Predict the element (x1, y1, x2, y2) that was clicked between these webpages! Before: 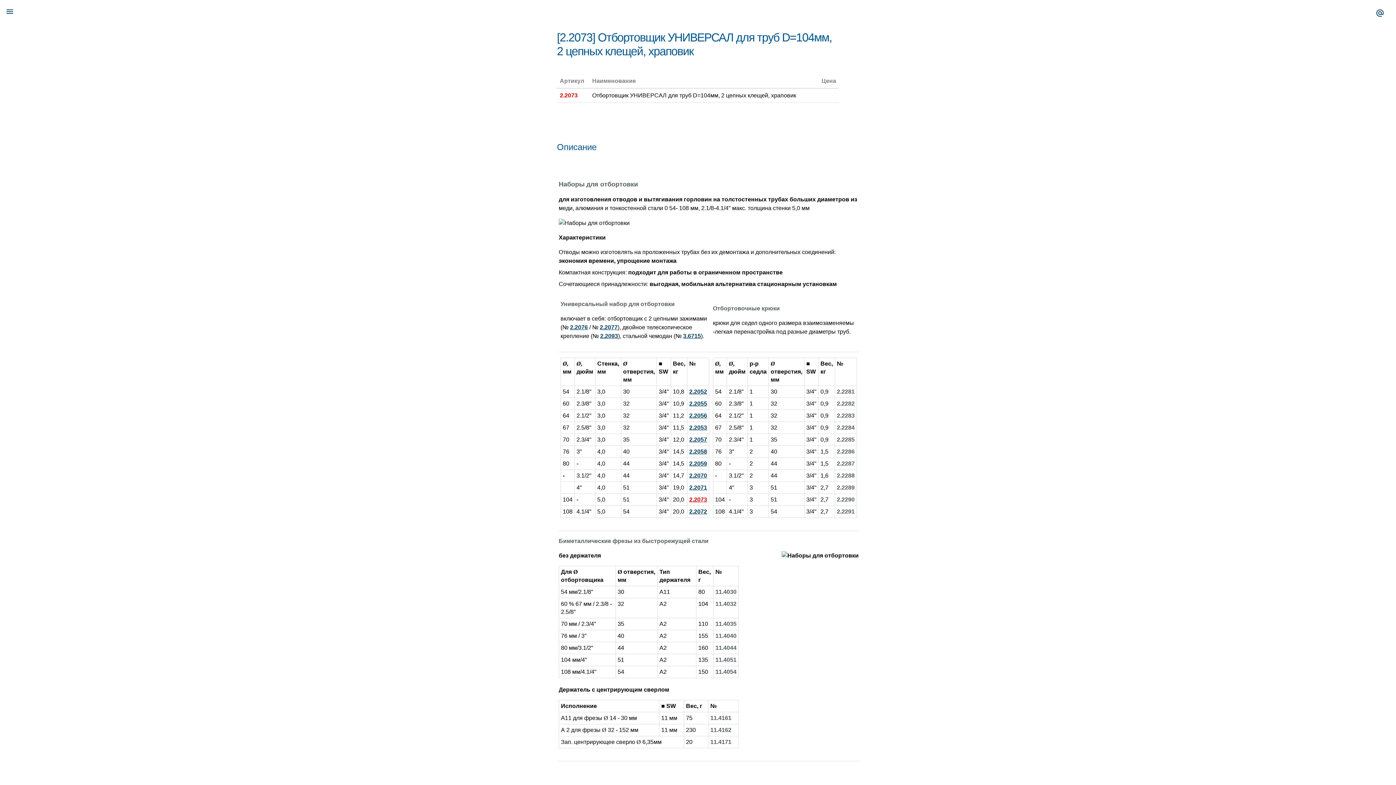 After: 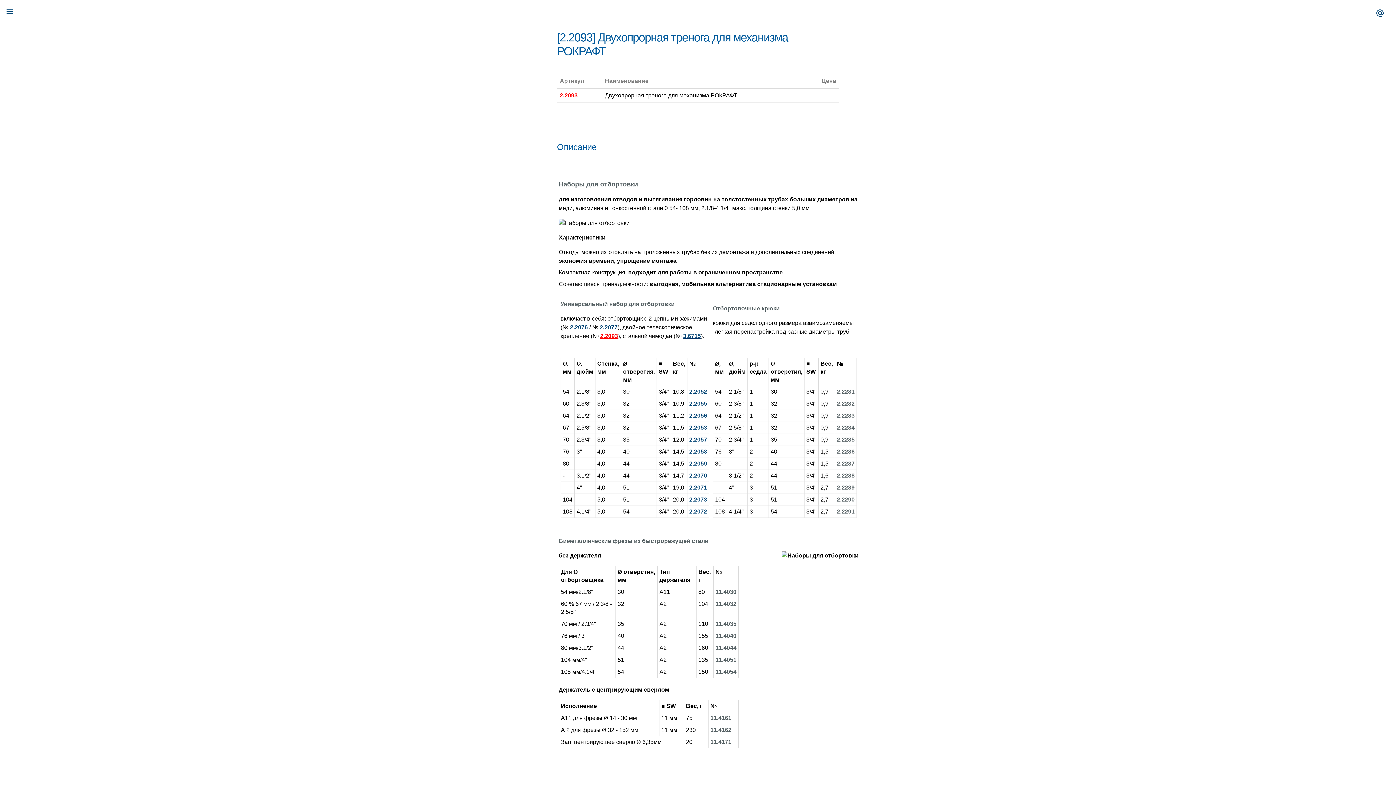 Action: label: 2.2093 bbox: (600, 333, 618, 339)